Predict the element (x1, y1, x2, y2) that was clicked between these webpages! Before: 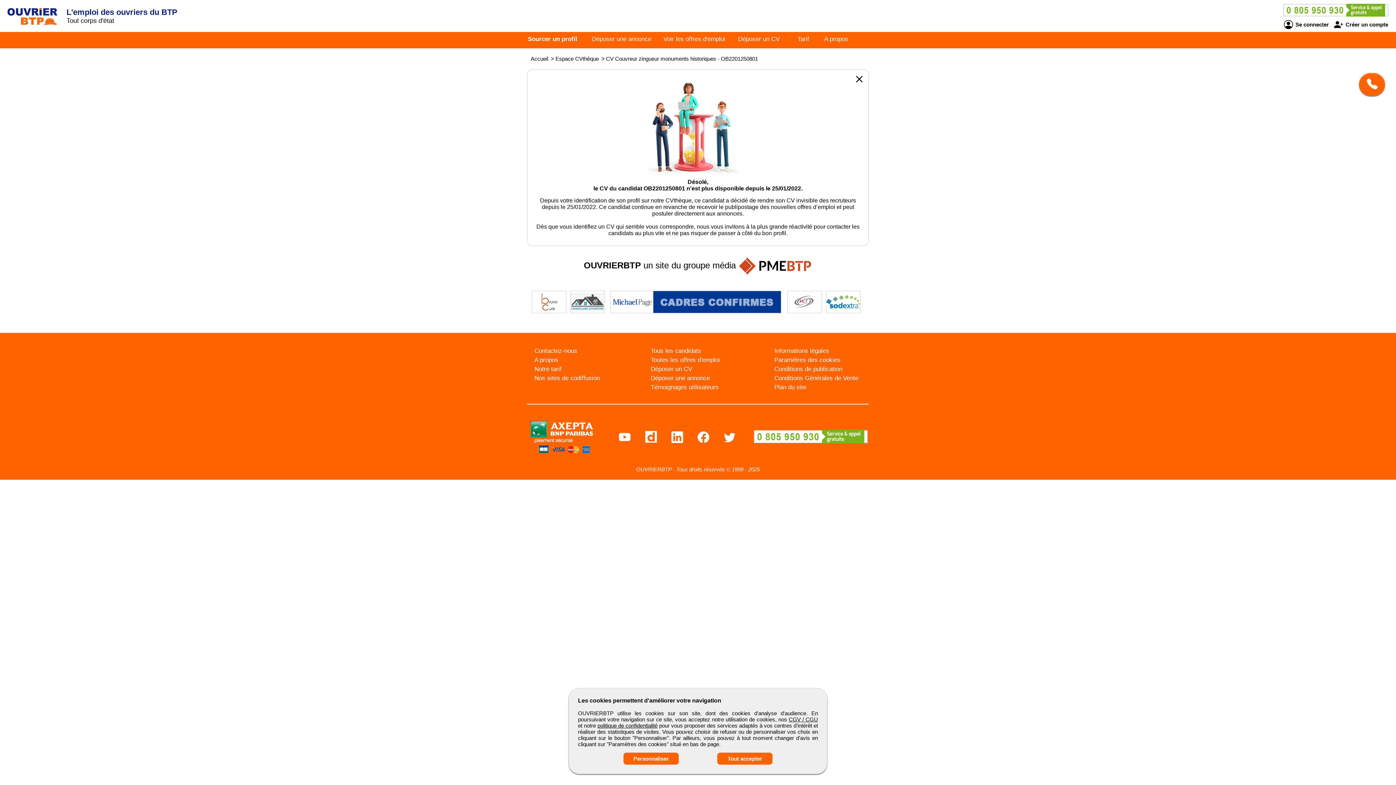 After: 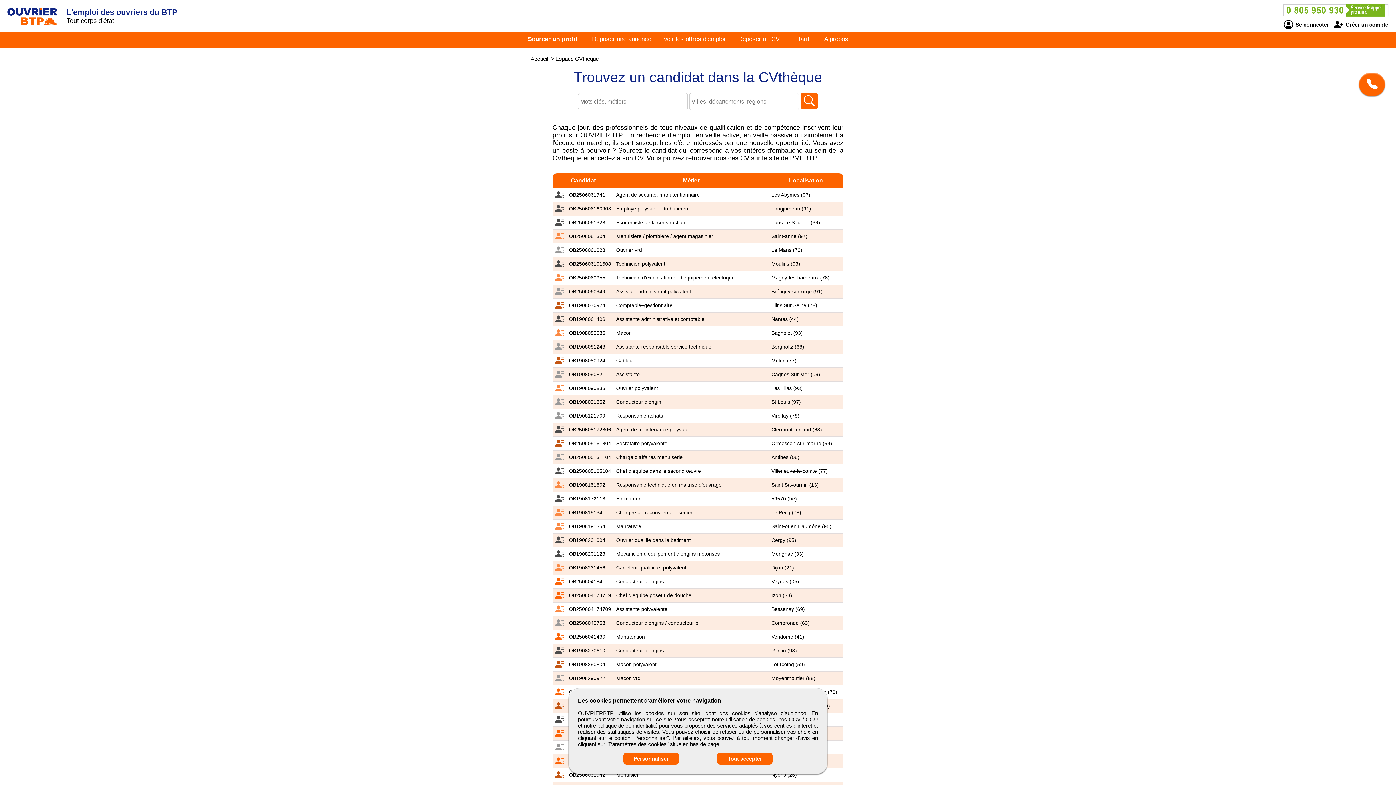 Action: bbox: (852, 71, 866, 88)